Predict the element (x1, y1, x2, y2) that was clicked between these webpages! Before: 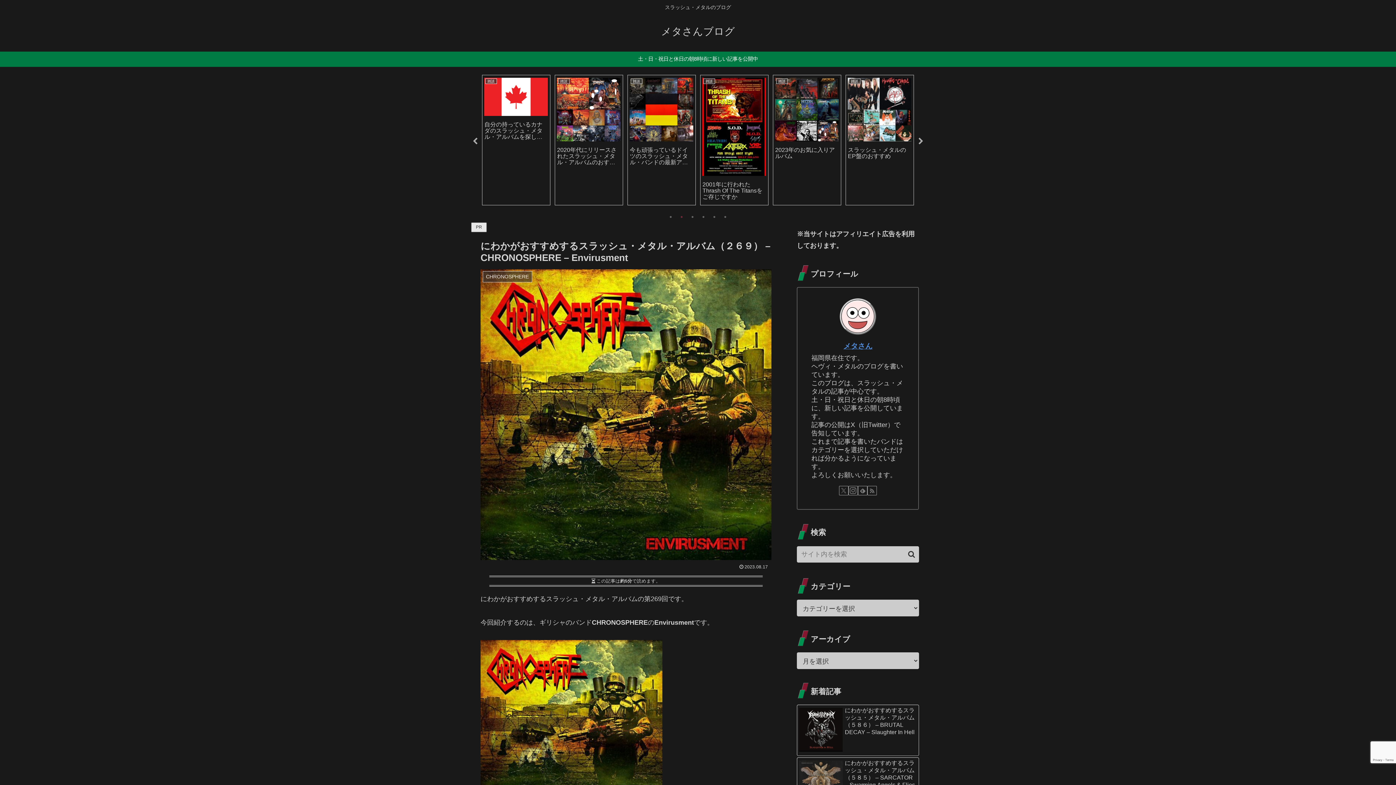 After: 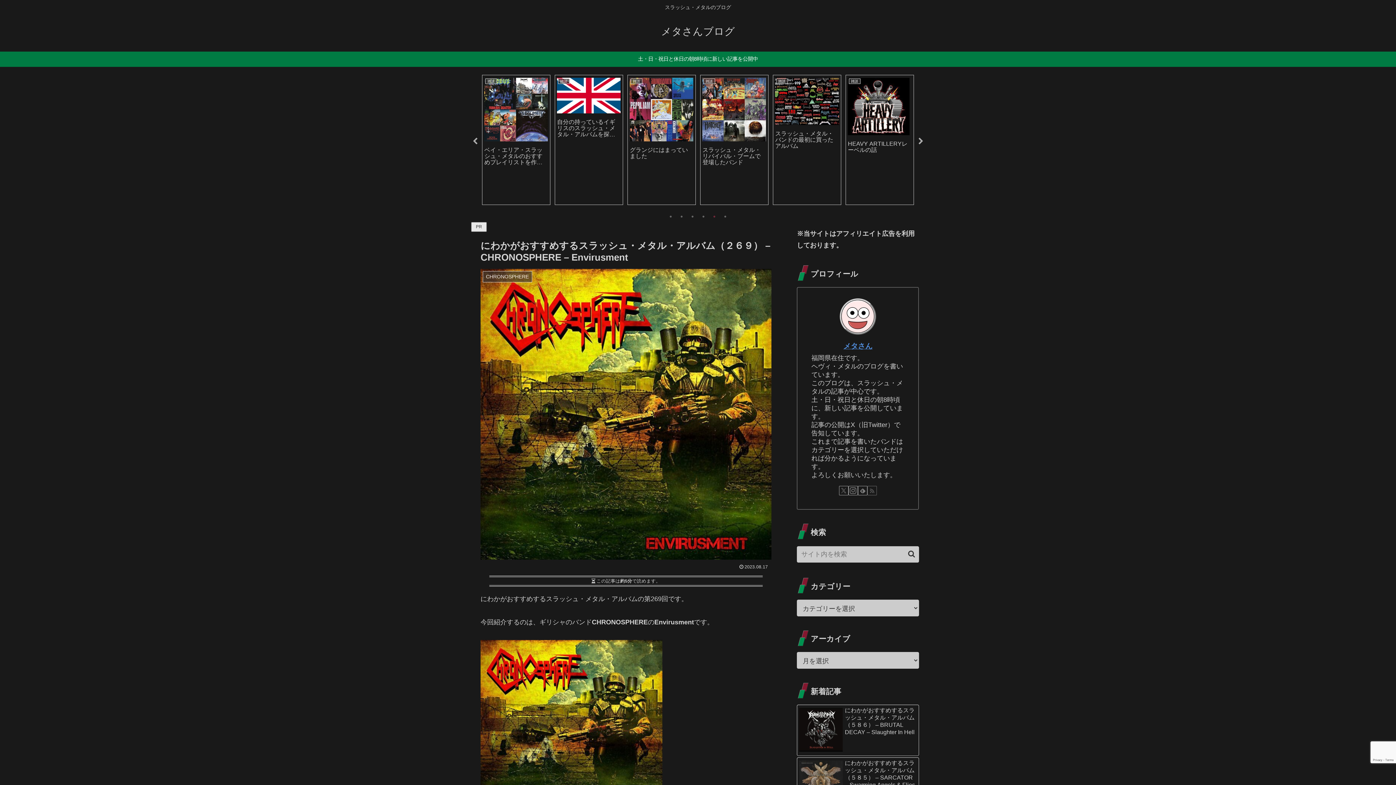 Action: label: RSSで更新情報を購読 bbox: (867, 486, 877, 495)